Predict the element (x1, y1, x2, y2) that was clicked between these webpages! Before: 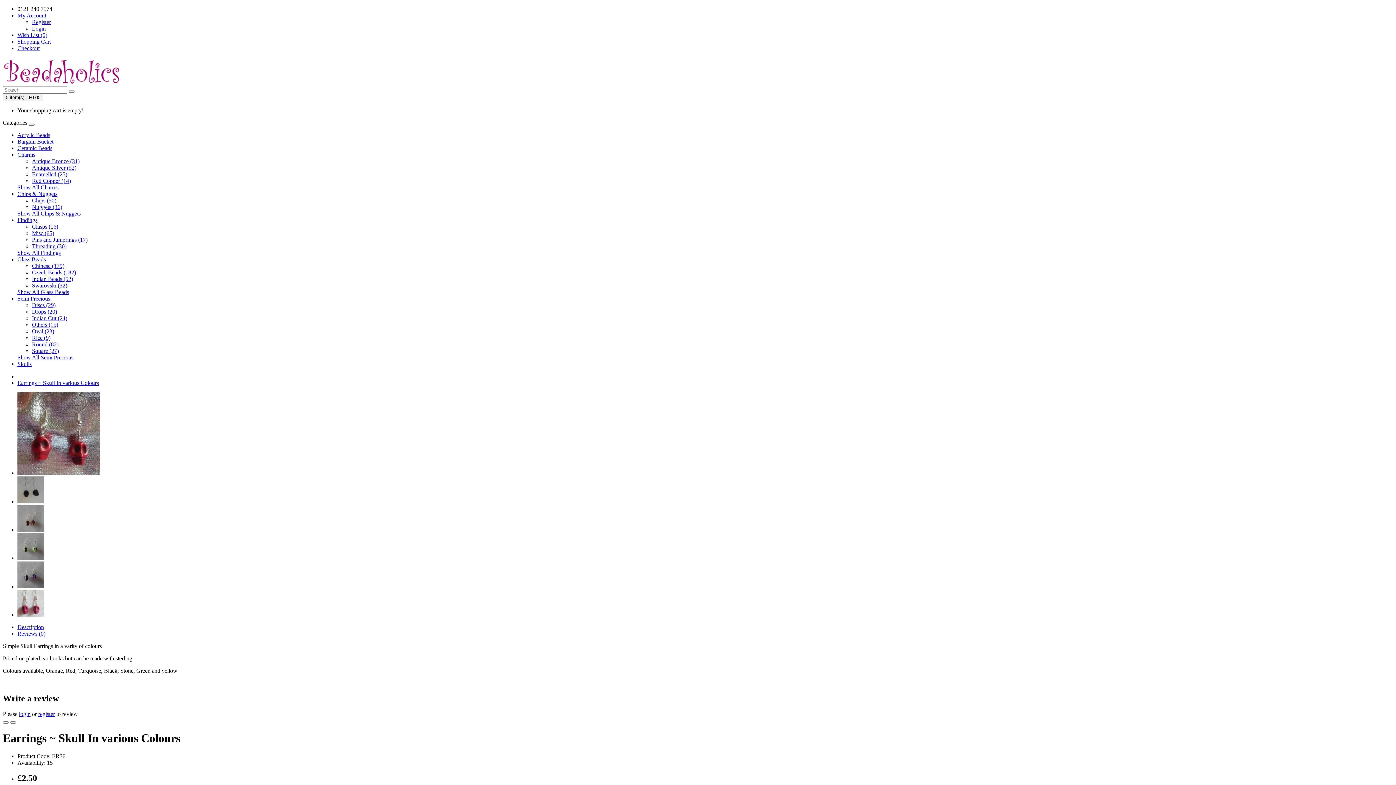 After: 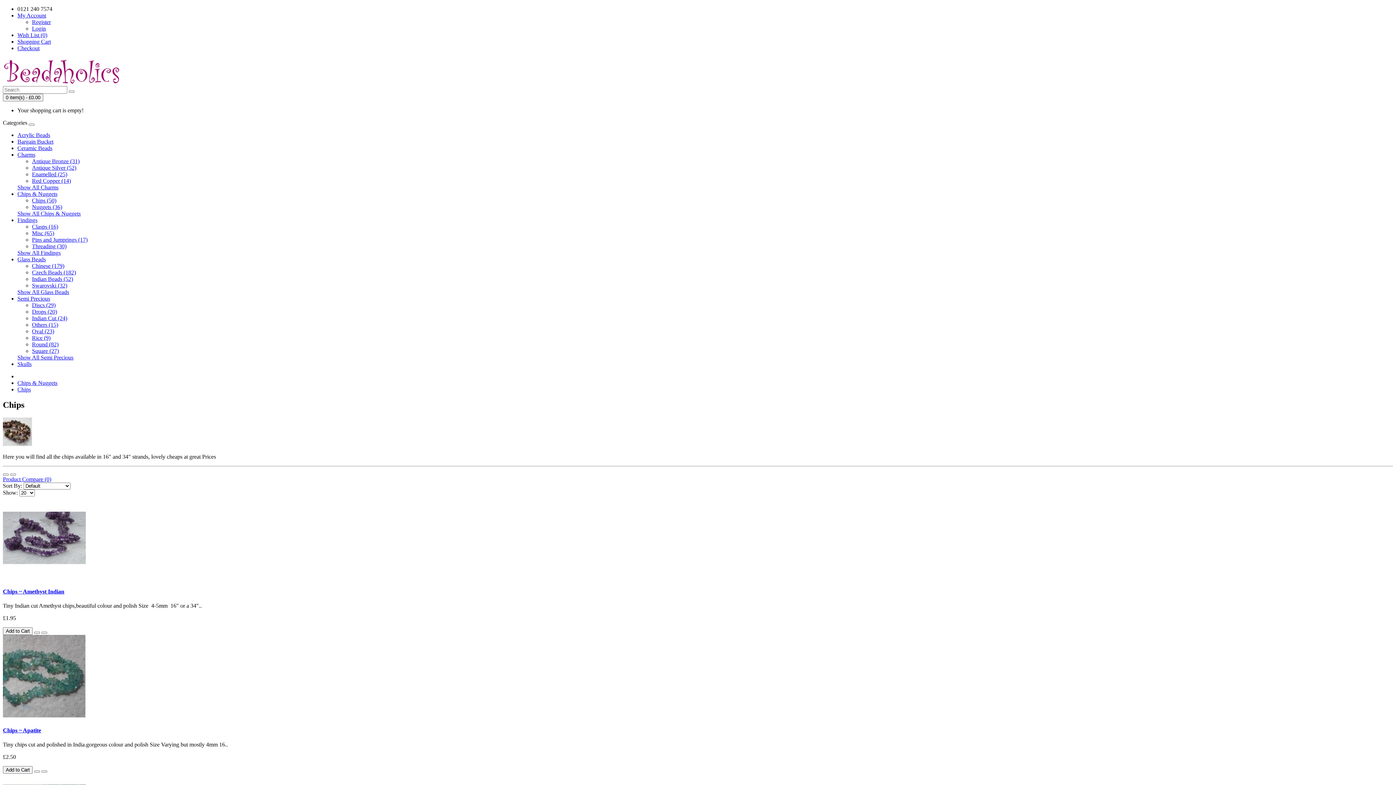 Action: label: Chips (50) bbox: (32, 197, 56, 203)